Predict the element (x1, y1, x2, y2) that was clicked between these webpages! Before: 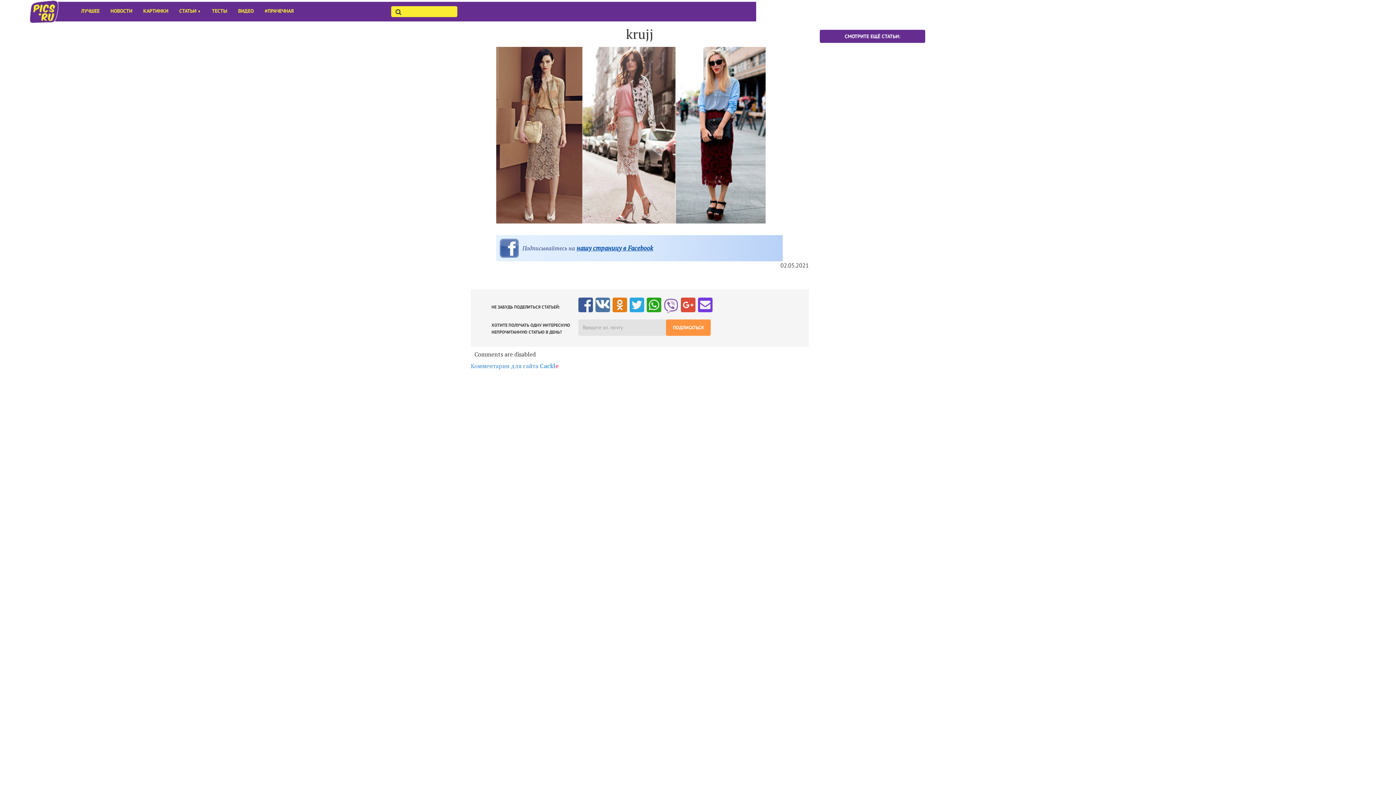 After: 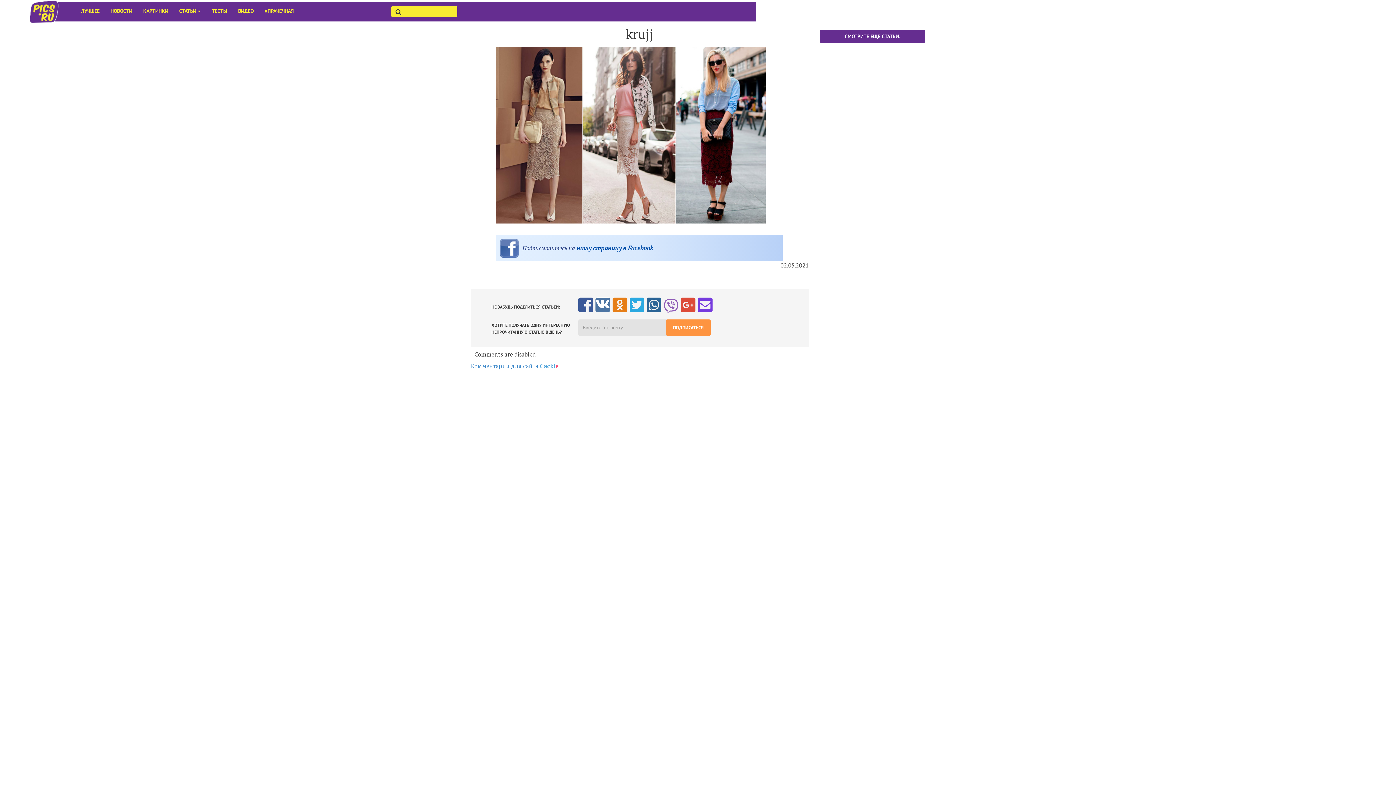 Action: bbox: (646, 296, 661, 311)